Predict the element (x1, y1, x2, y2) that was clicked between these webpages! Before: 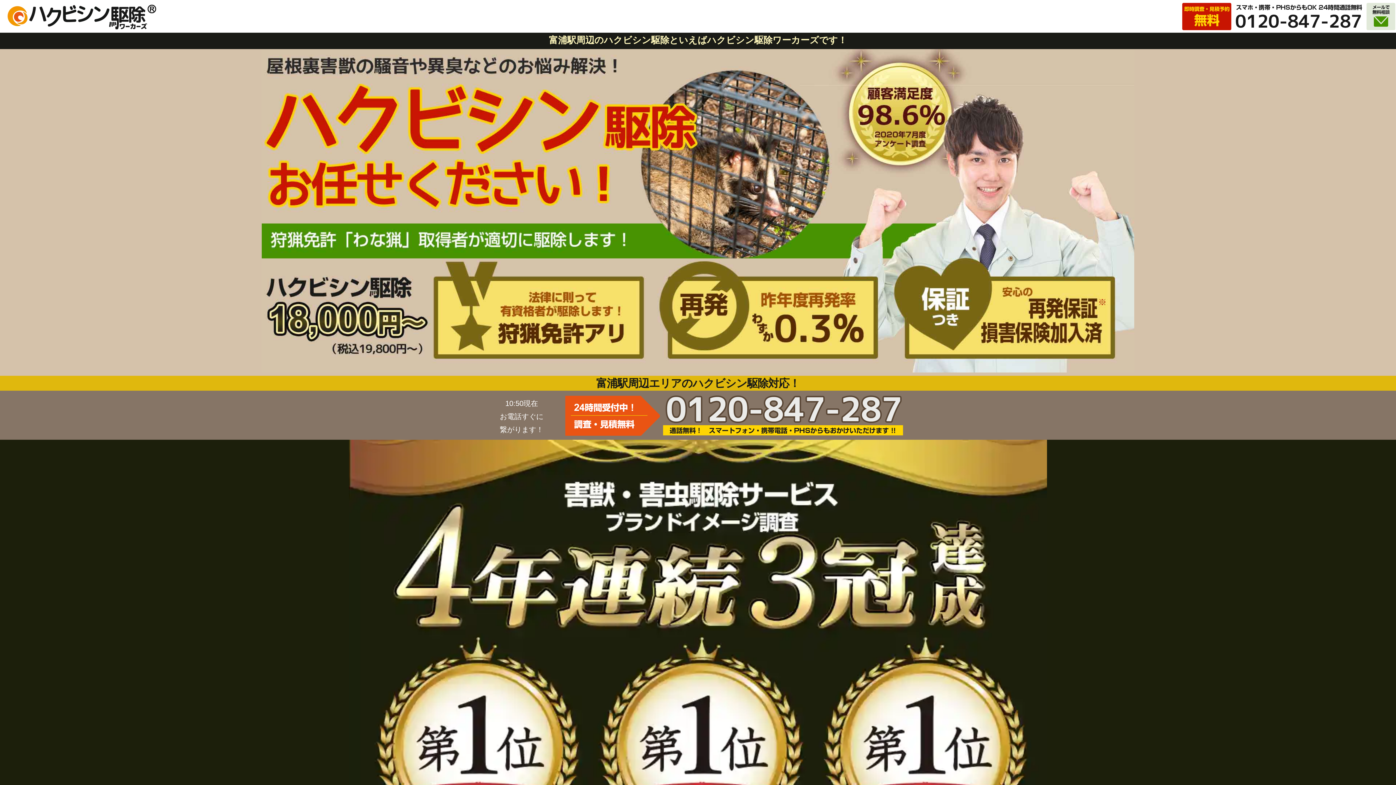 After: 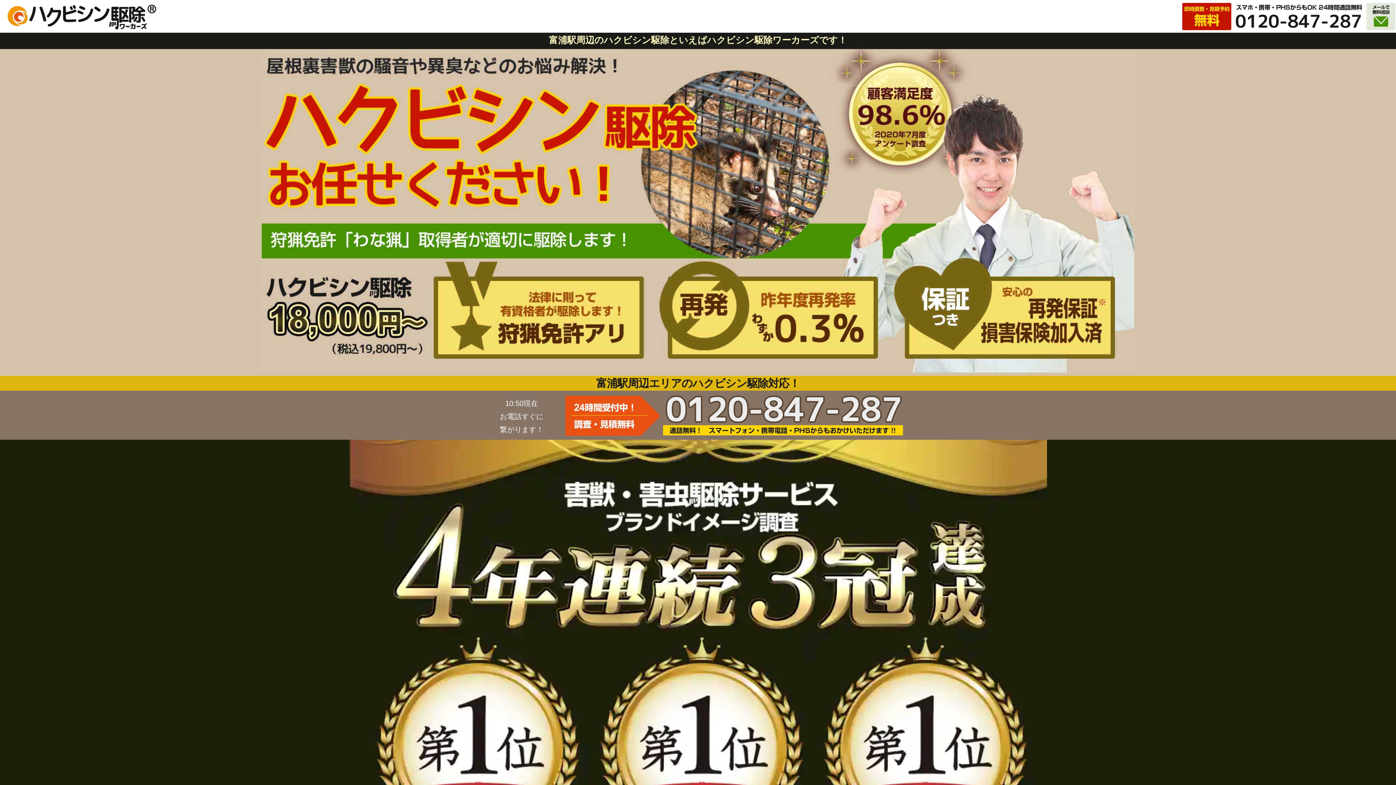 Action: bbox: (563, 390, 916, 443)